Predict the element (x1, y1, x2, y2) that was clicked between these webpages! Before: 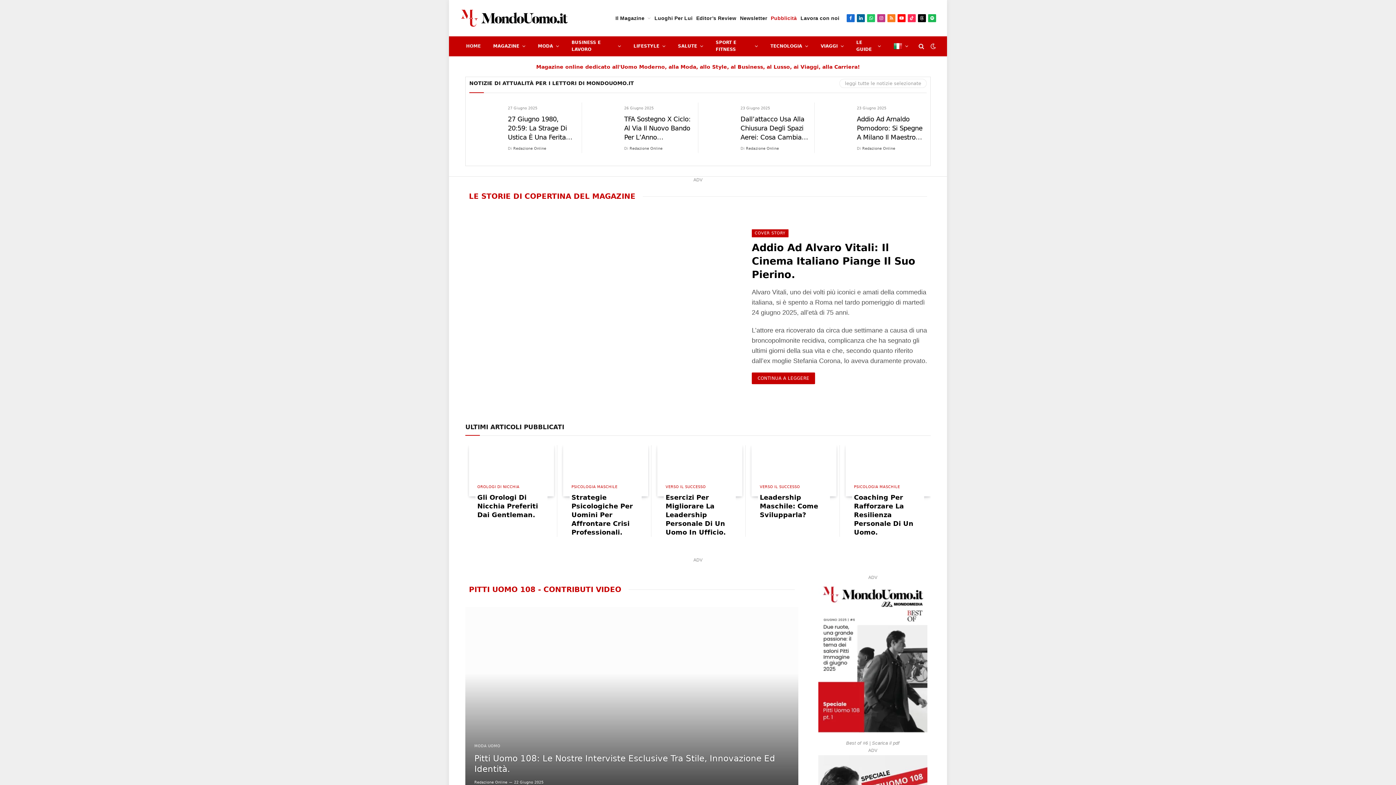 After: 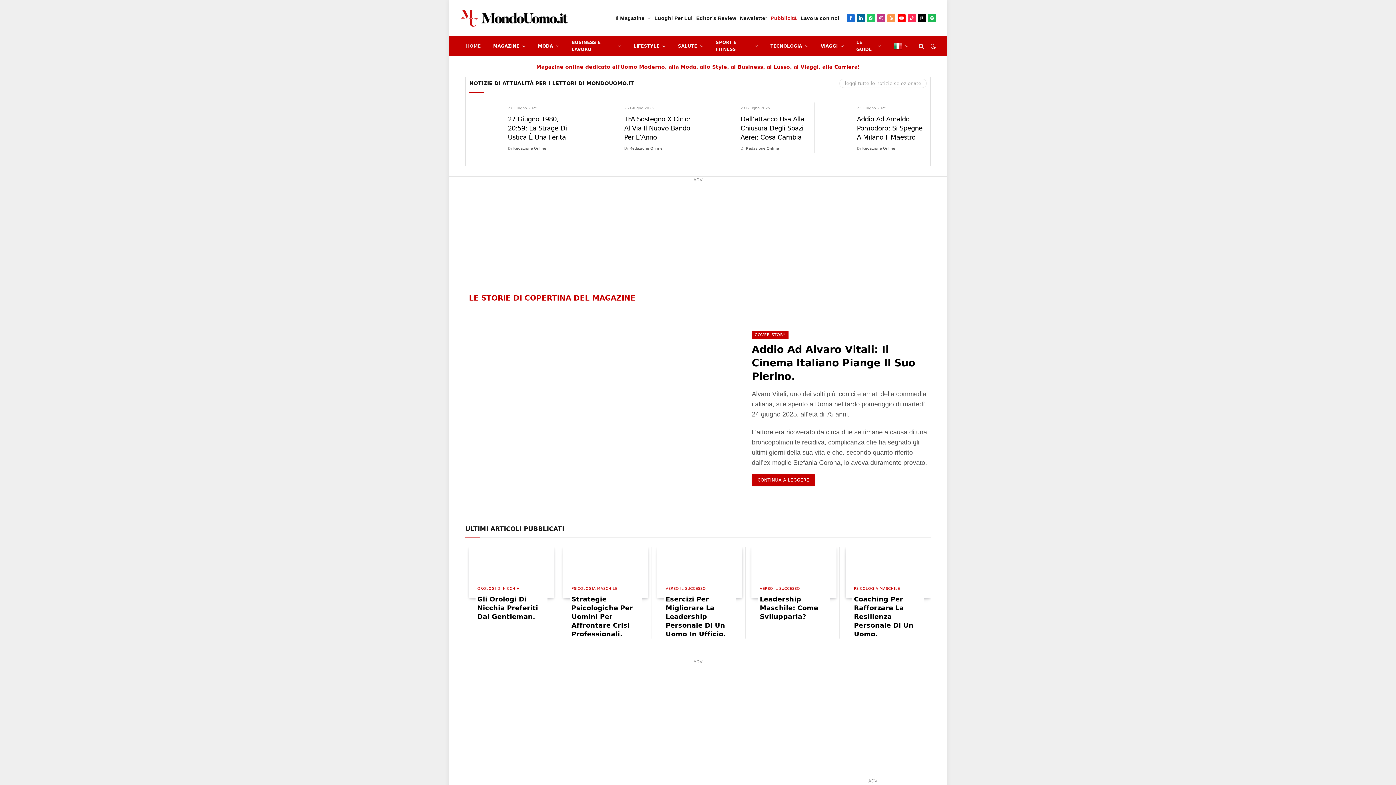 Action: label: RSS bbox: (887, 14, 895, 22)